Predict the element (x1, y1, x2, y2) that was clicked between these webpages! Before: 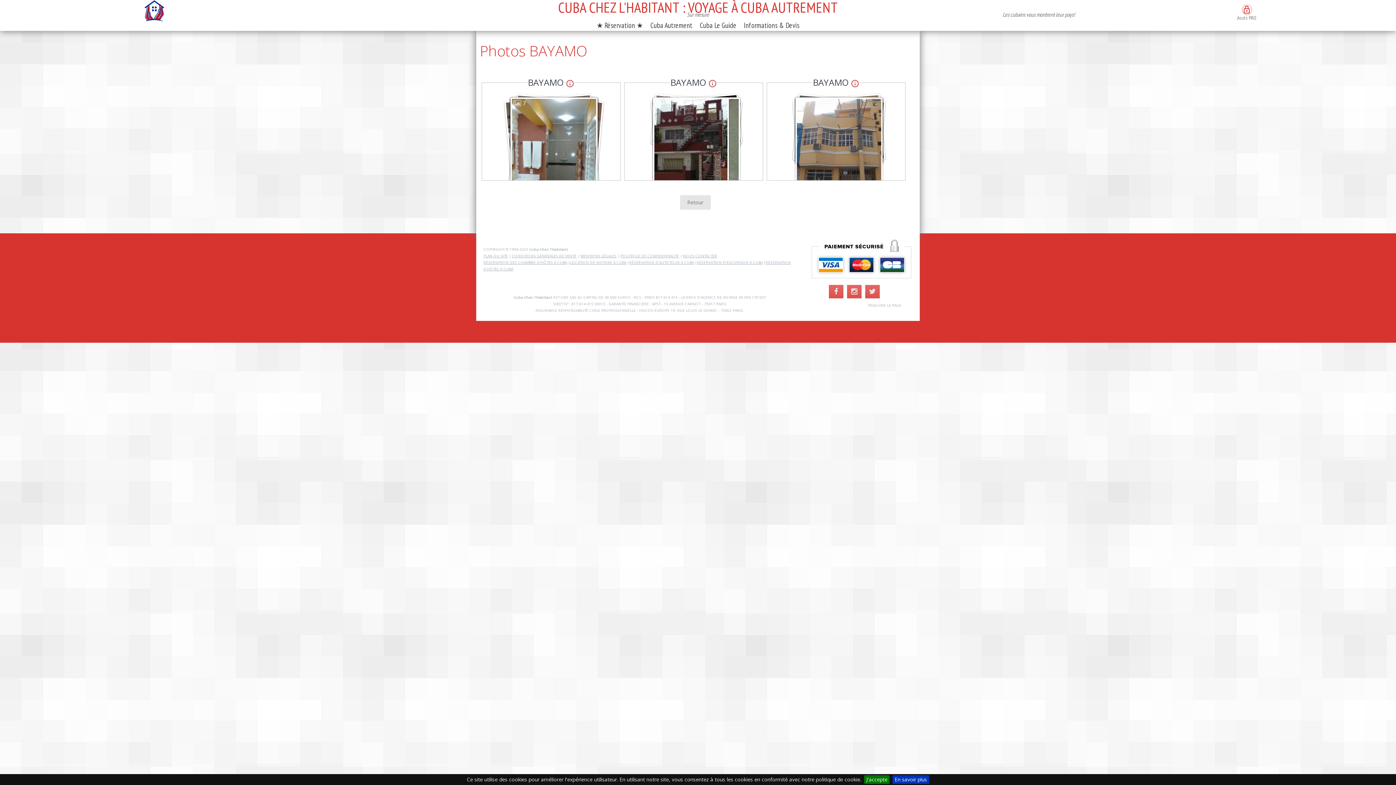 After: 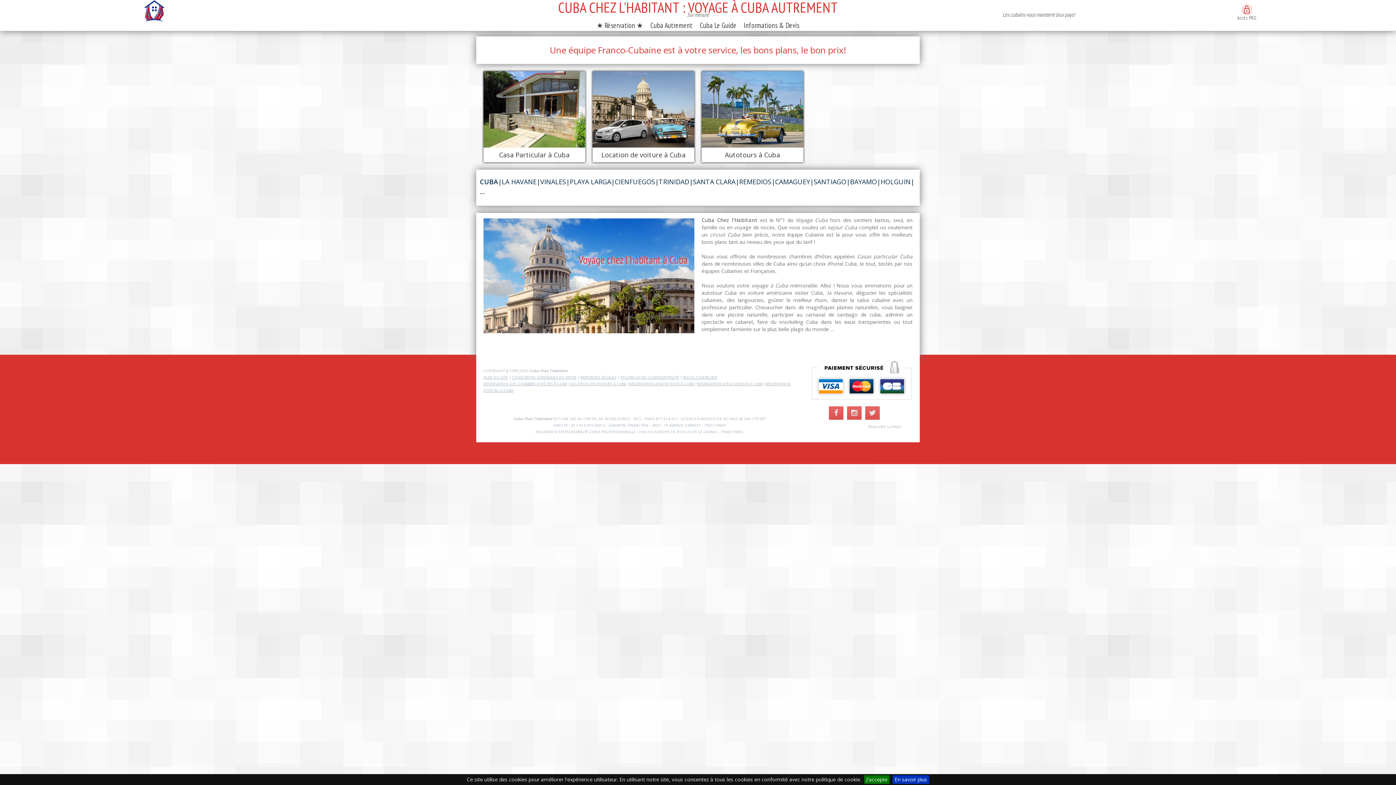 Action: bbox: (139, 0, 168, 25)